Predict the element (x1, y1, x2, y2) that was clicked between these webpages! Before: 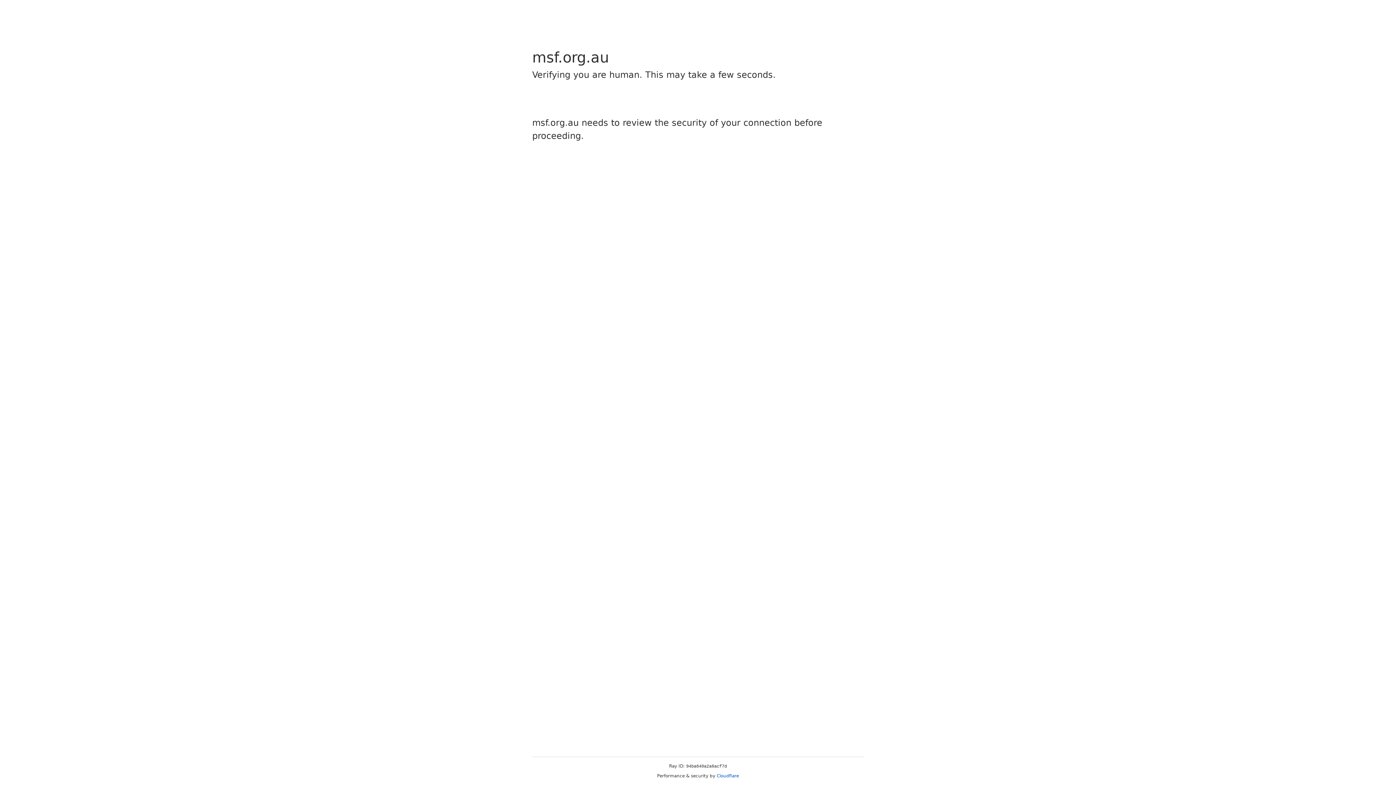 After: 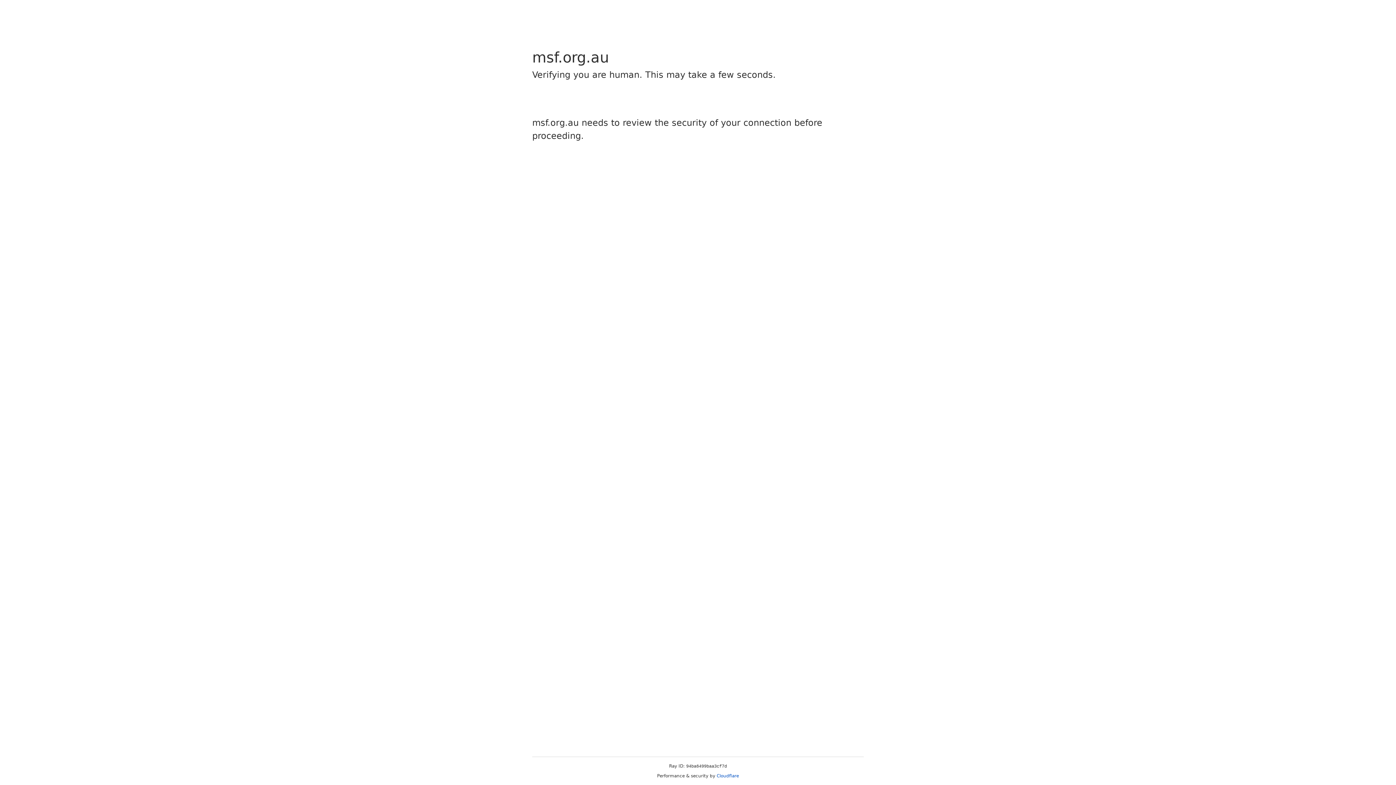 Action: label: Cloudflare bbox: (716, 773, 739, 778)